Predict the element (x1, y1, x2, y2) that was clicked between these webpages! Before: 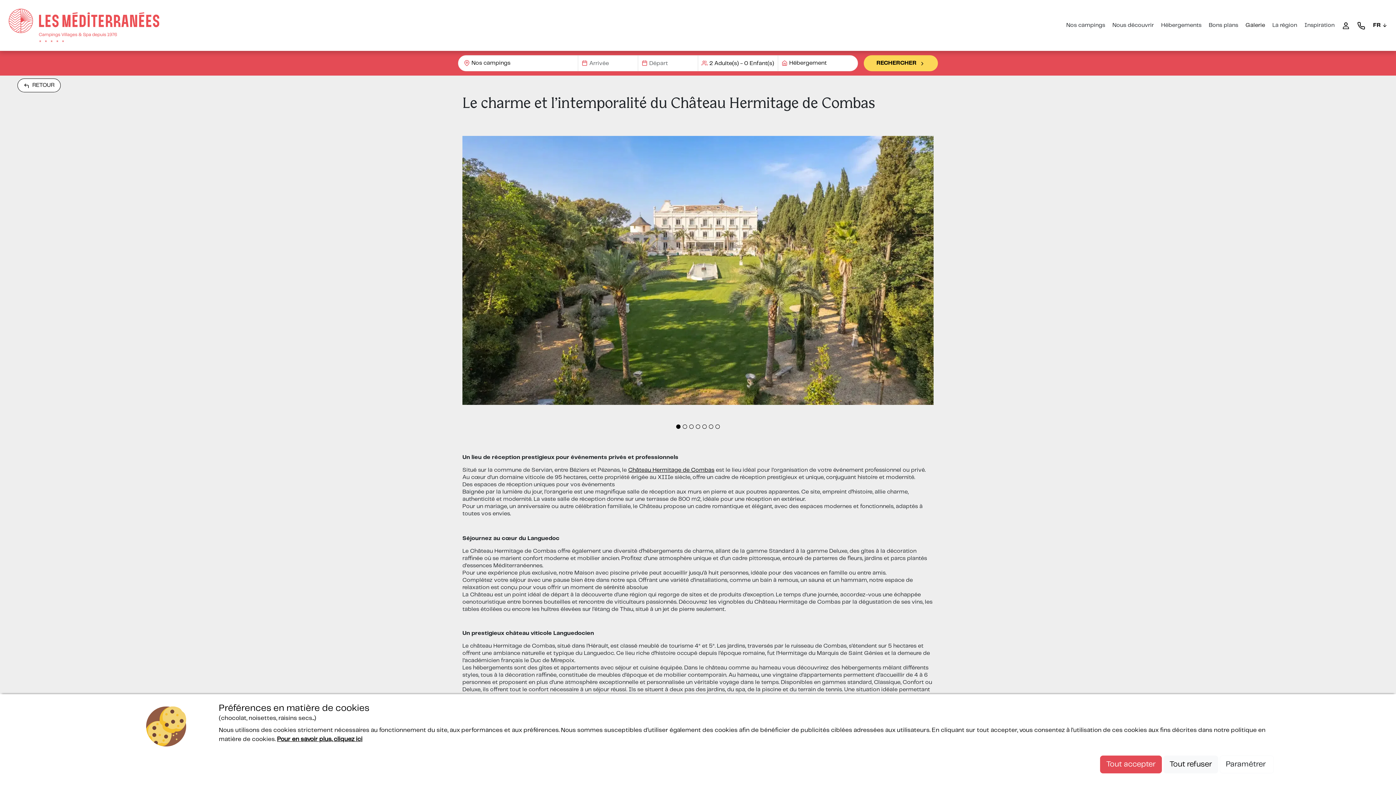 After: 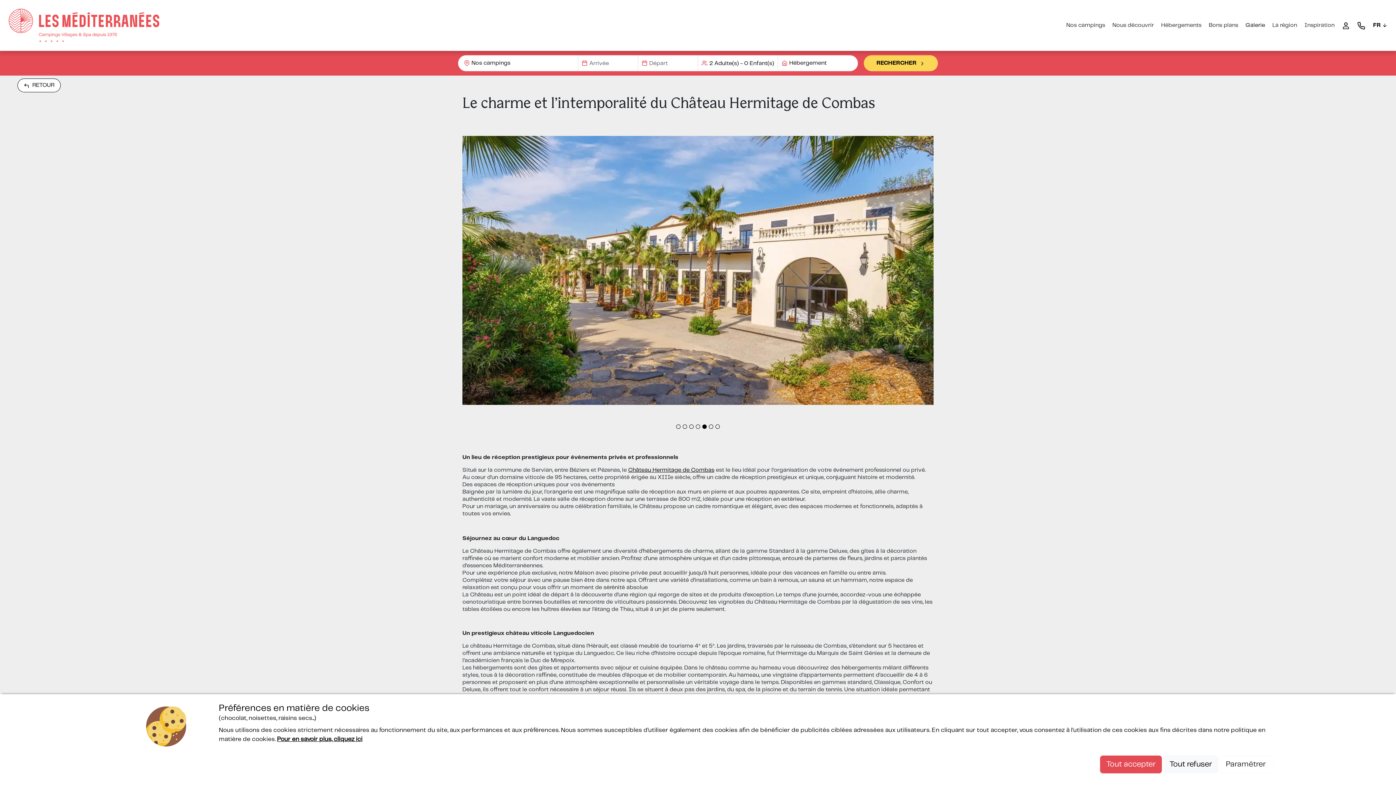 Action: bbox: (702, 424, 706, 429) label: 5